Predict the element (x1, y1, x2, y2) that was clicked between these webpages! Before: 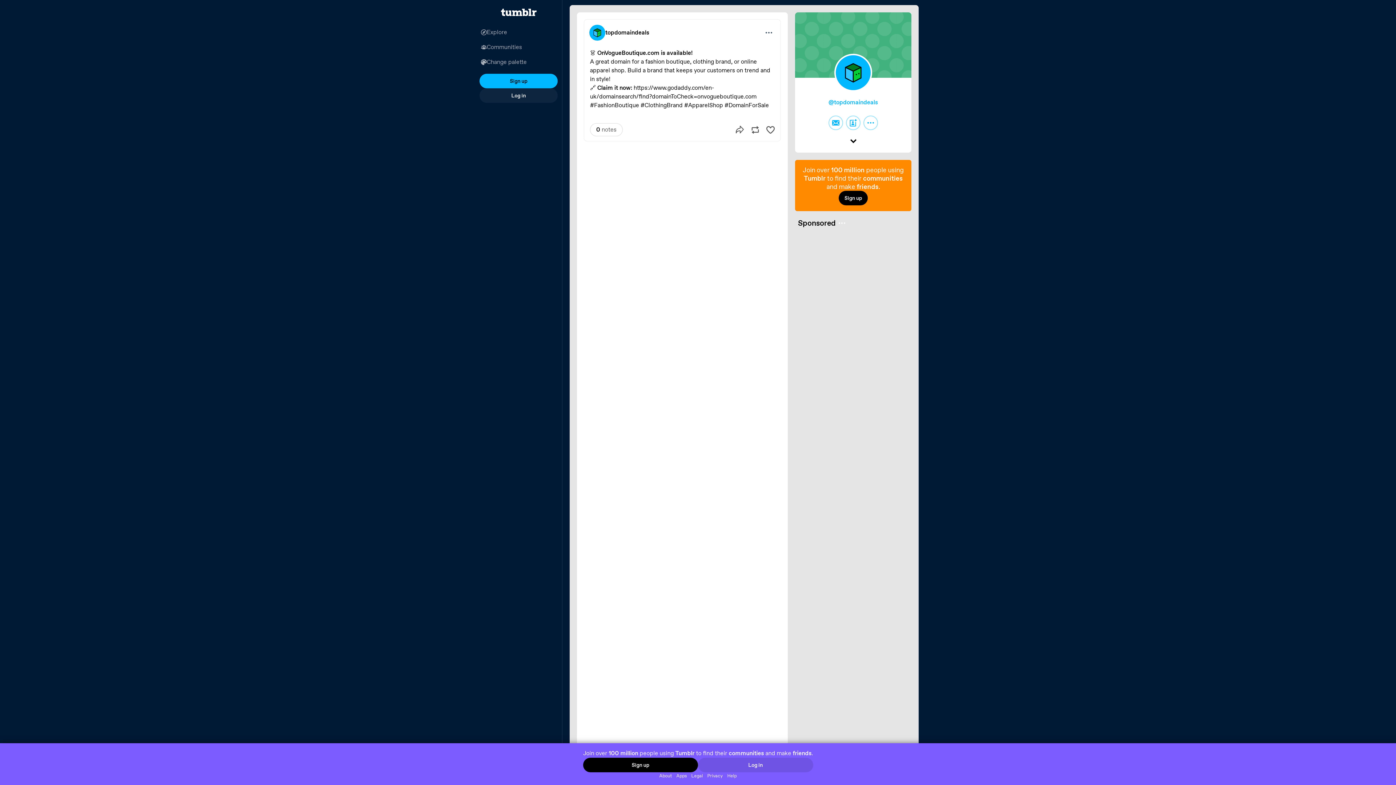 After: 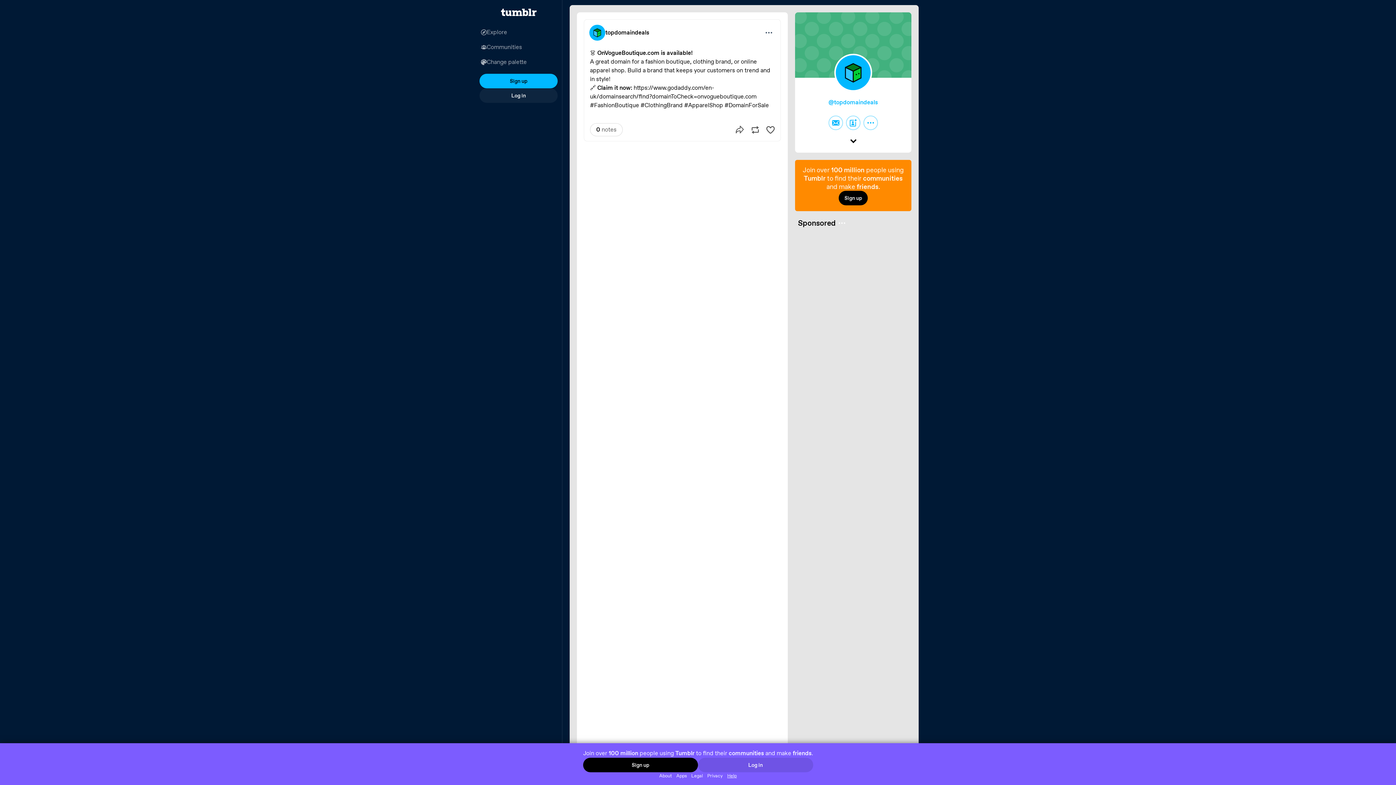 Action: label: Help bbox: (725, 772, 739, 779)